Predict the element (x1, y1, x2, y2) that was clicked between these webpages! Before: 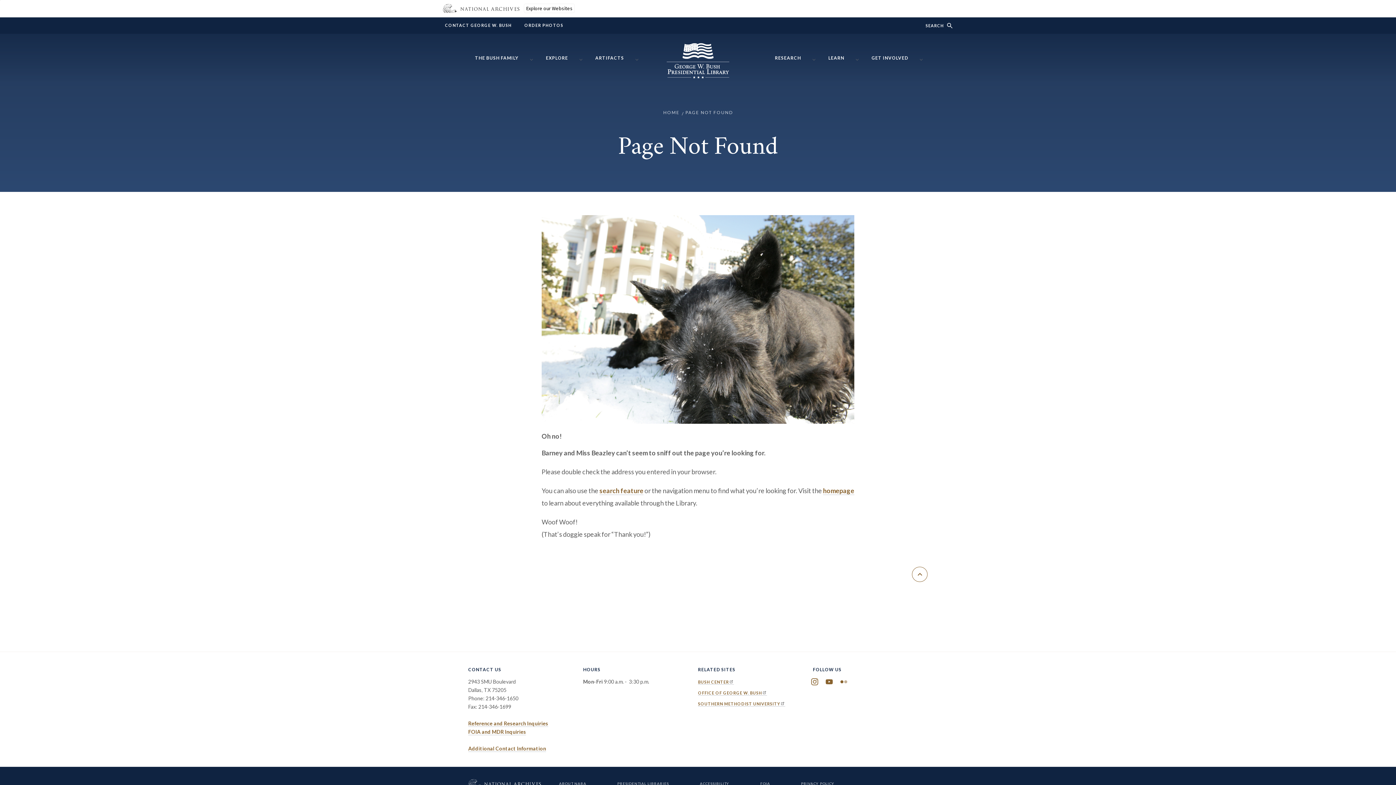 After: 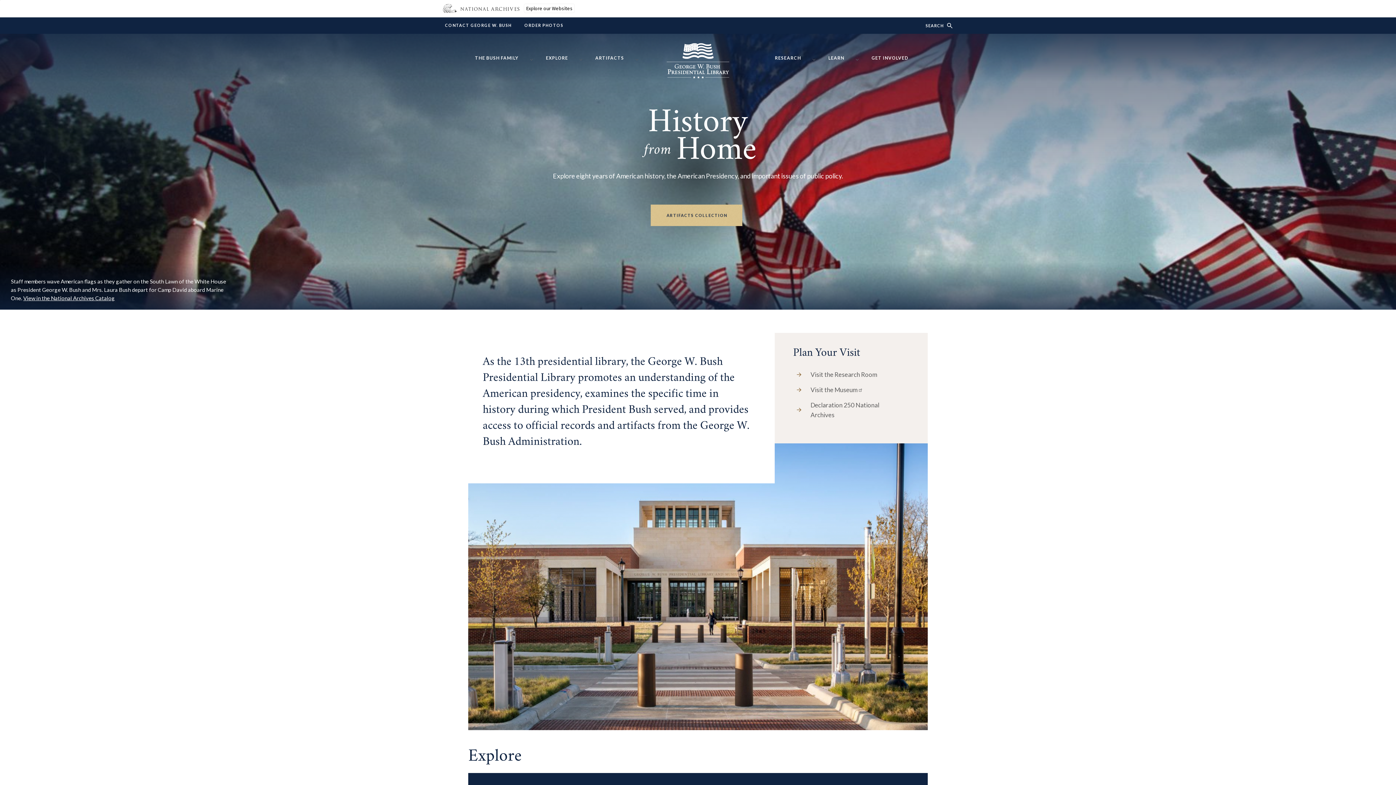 Action: bbox: (823, 487, 854, 495) label: homepage